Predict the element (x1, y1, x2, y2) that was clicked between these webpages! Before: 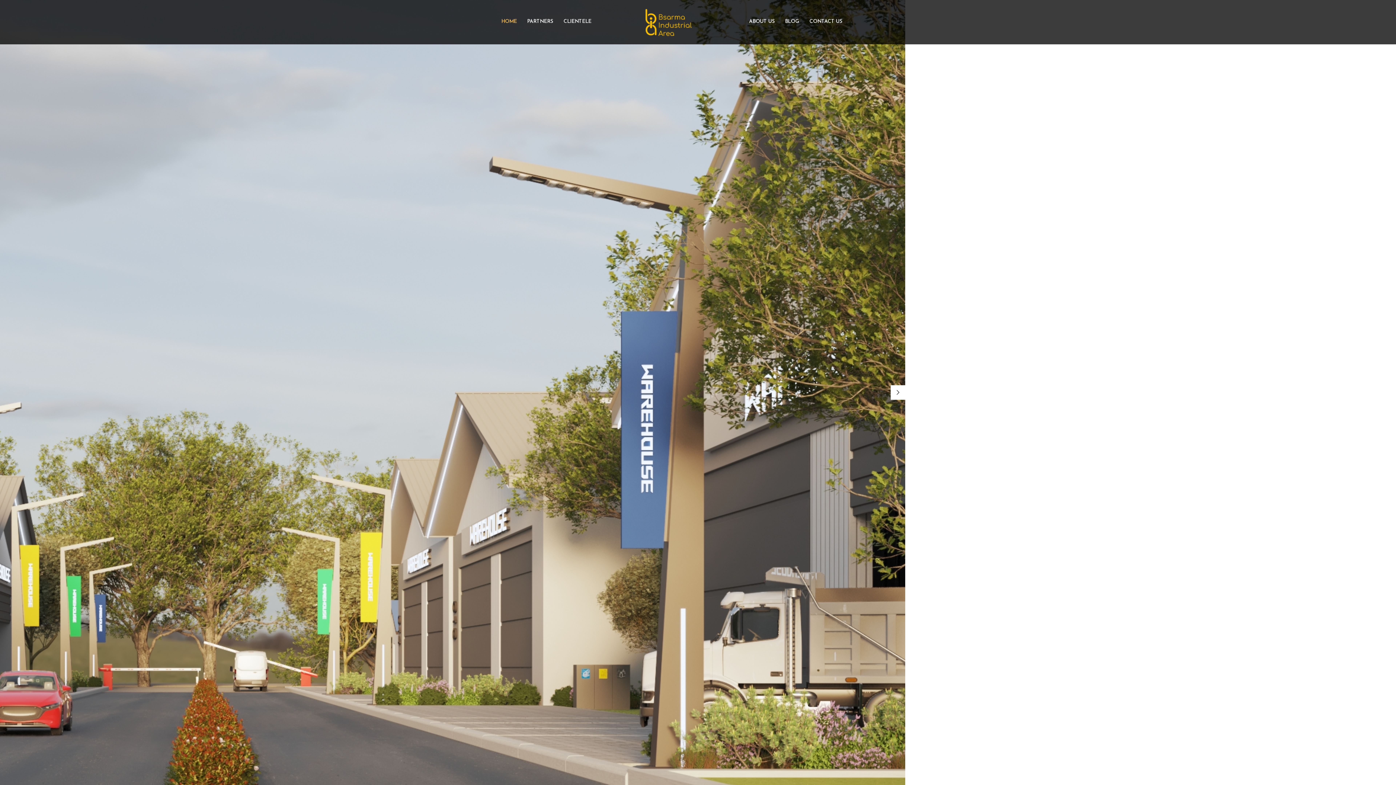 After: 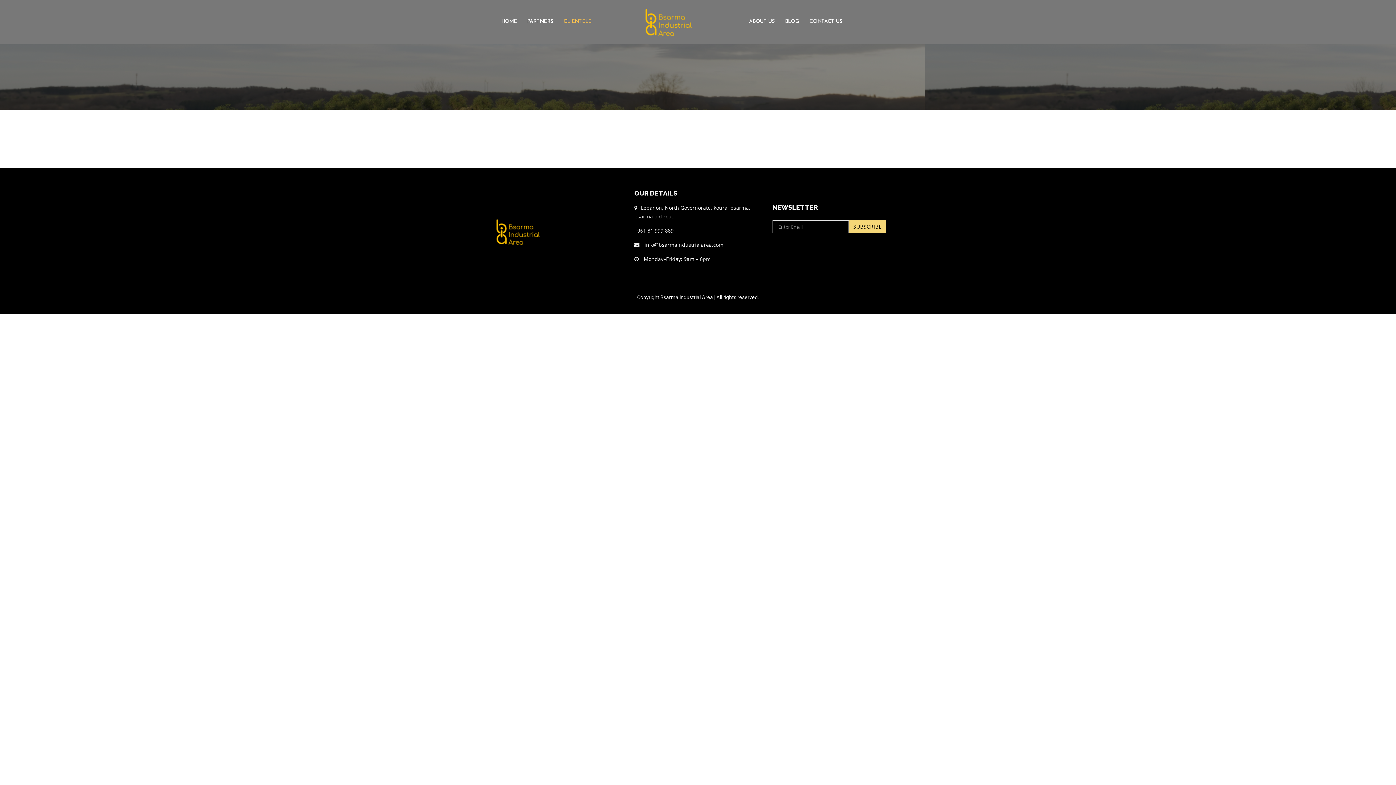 Action: bbox: (558, 0, 596, 44) label: CLIENTELE